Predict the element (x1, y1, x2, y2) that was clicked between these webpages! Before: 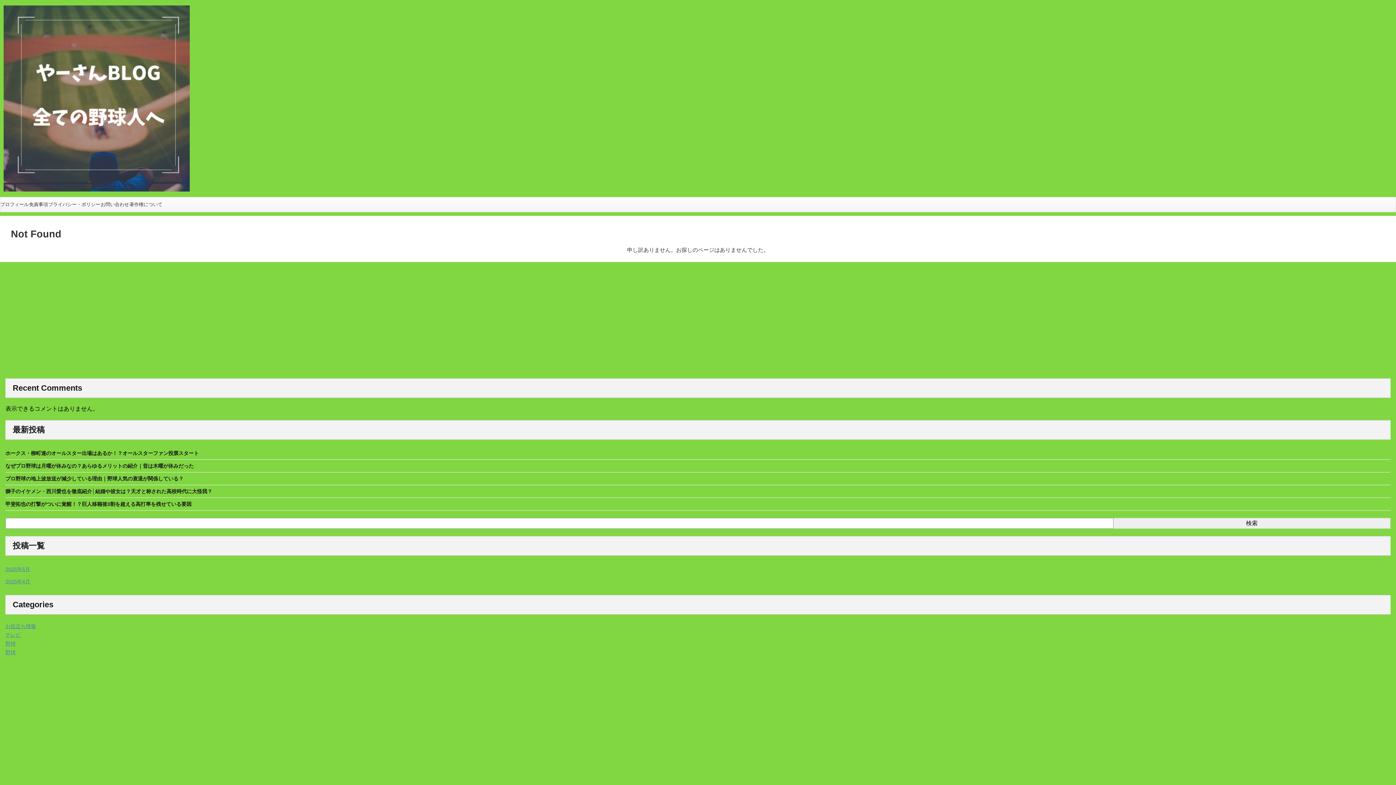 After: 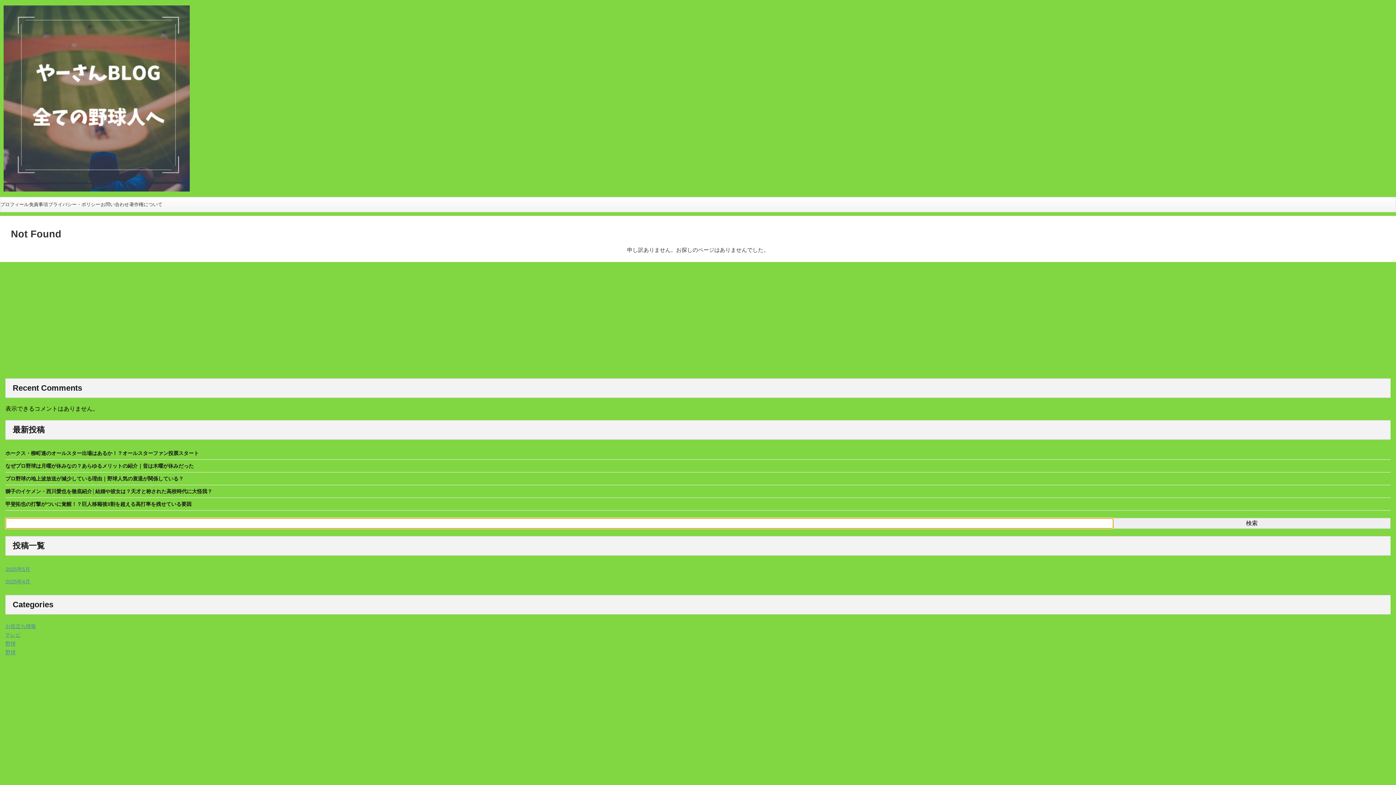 Action: bbox: (1113, 518, 1390, 529) label: 検索